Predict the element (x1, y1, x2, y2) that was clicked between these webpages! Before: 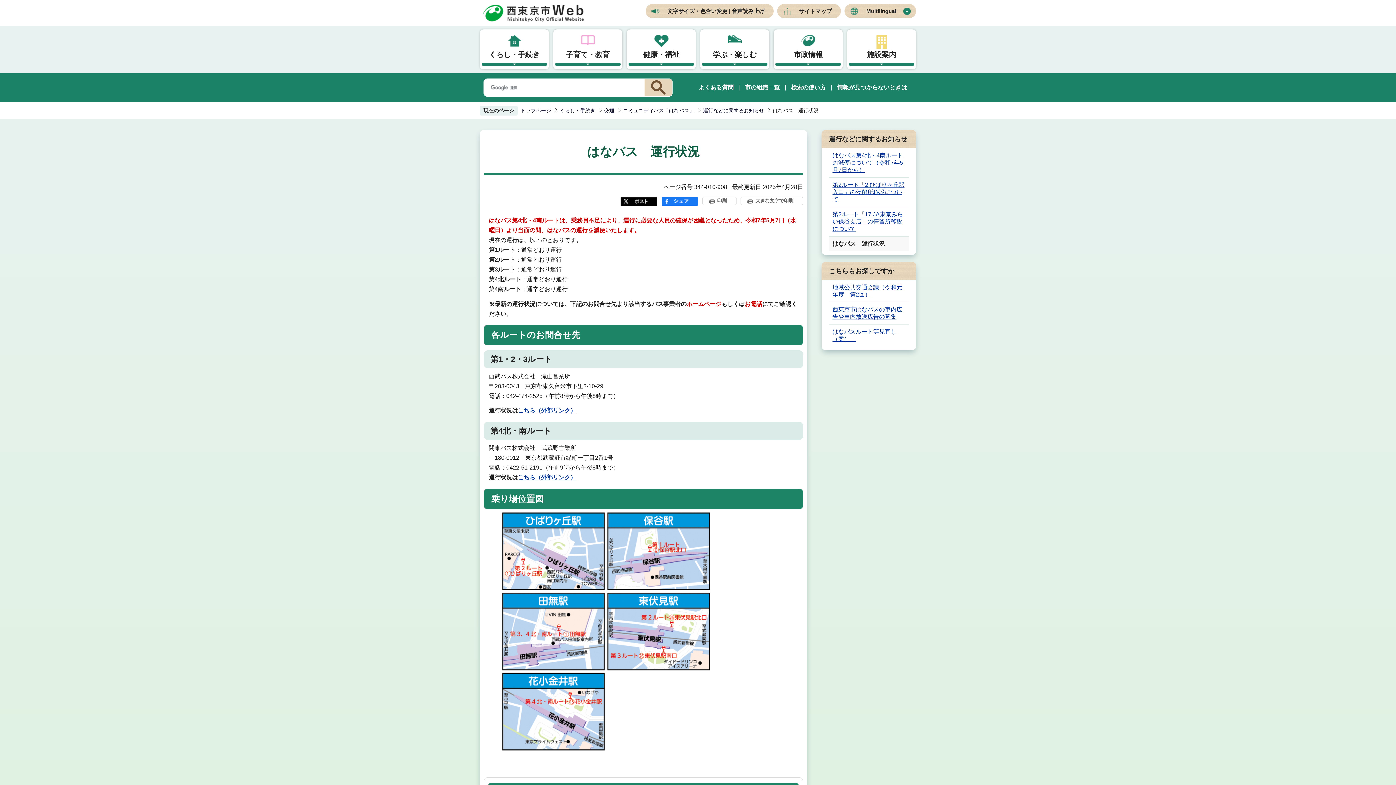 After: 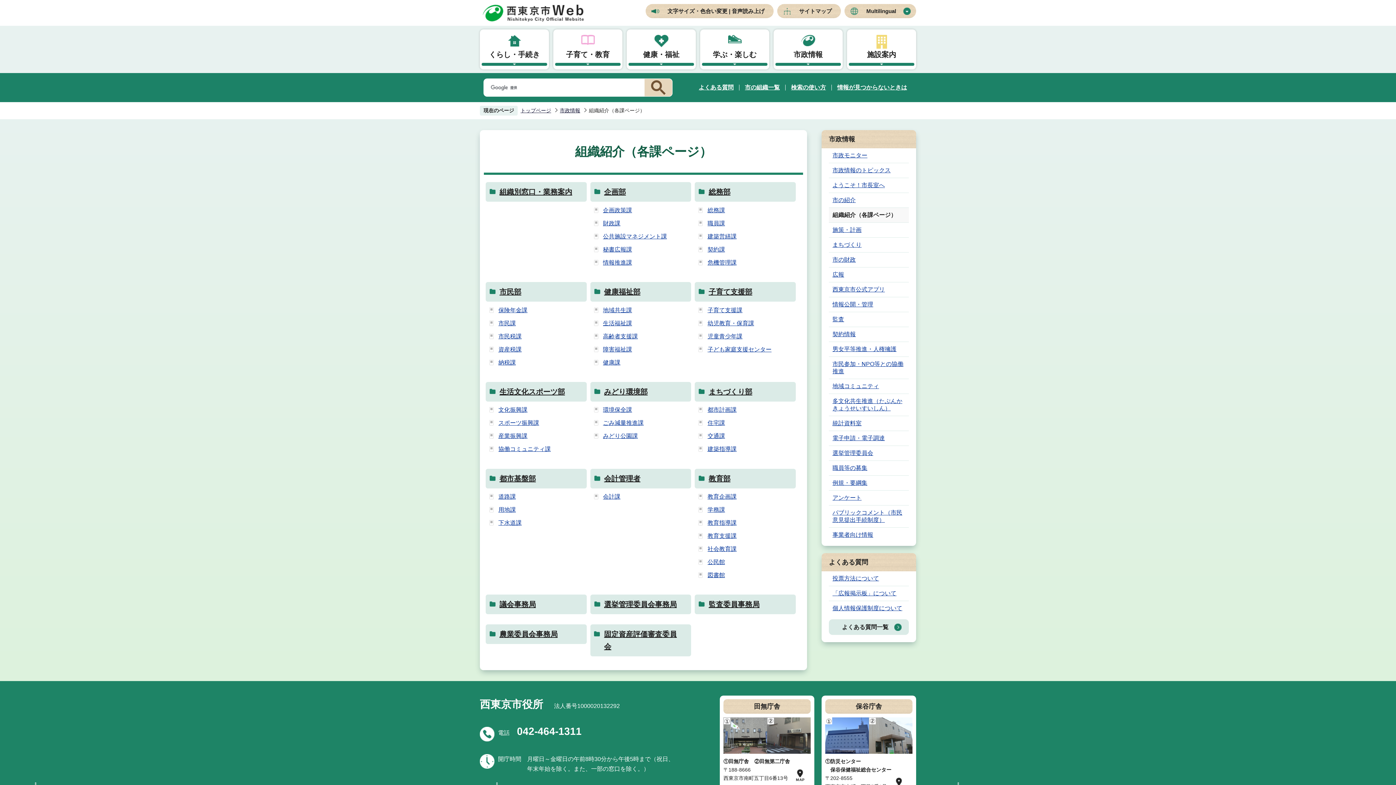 Action: label: 市の組織一覧 bbox: (745, 84, 780, 90)